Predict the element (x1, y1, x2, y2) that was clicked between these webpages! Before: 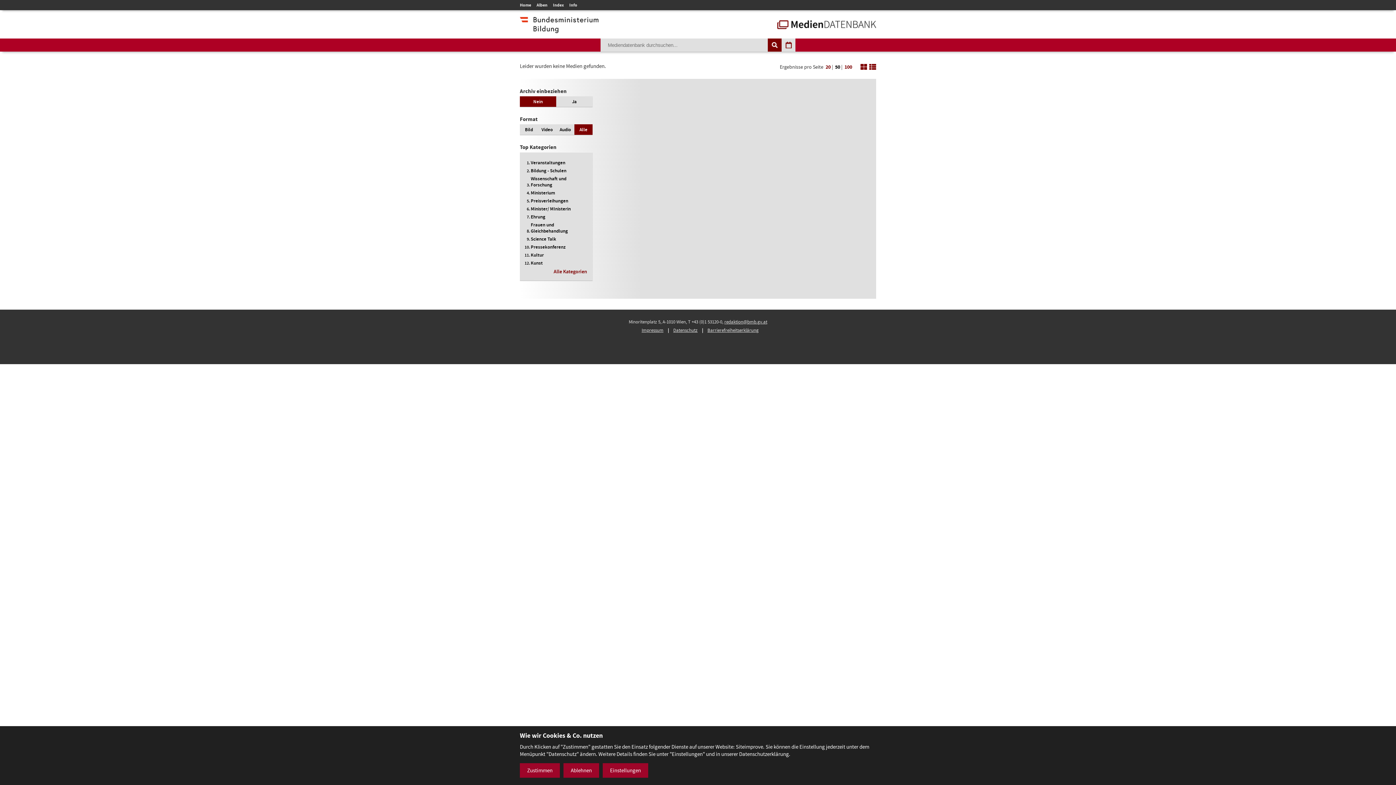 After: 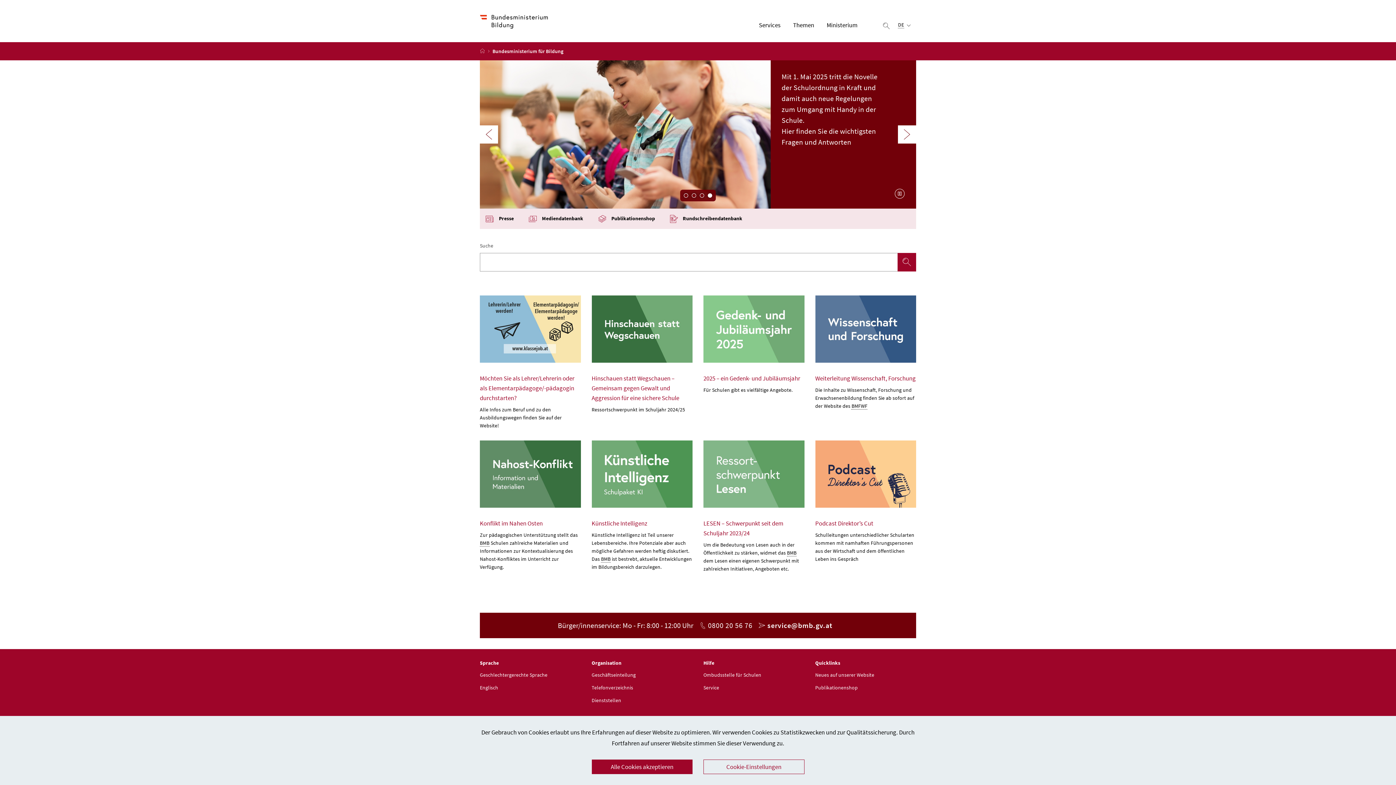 Action: label: zur Website des Bundesministeriums bbox: (520, 25, 598, 33)